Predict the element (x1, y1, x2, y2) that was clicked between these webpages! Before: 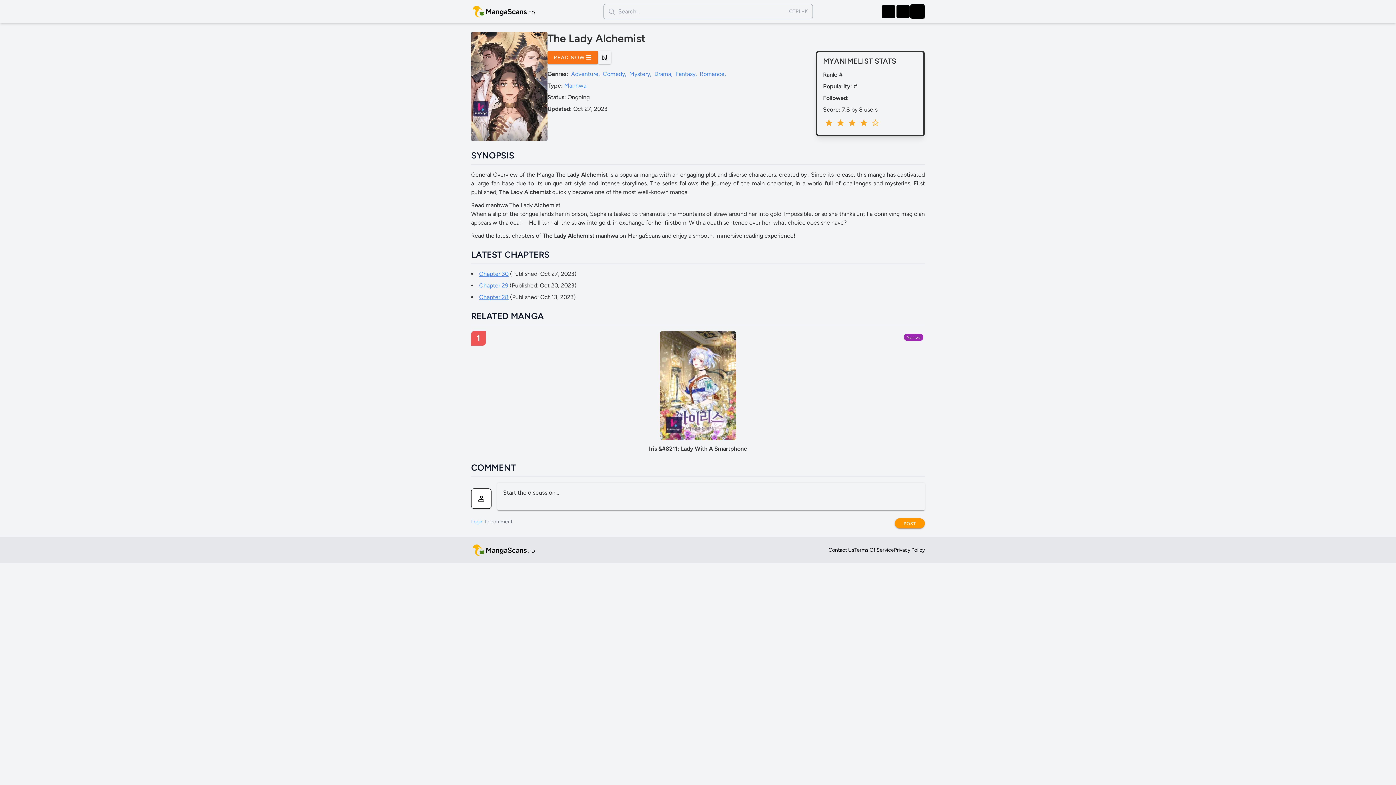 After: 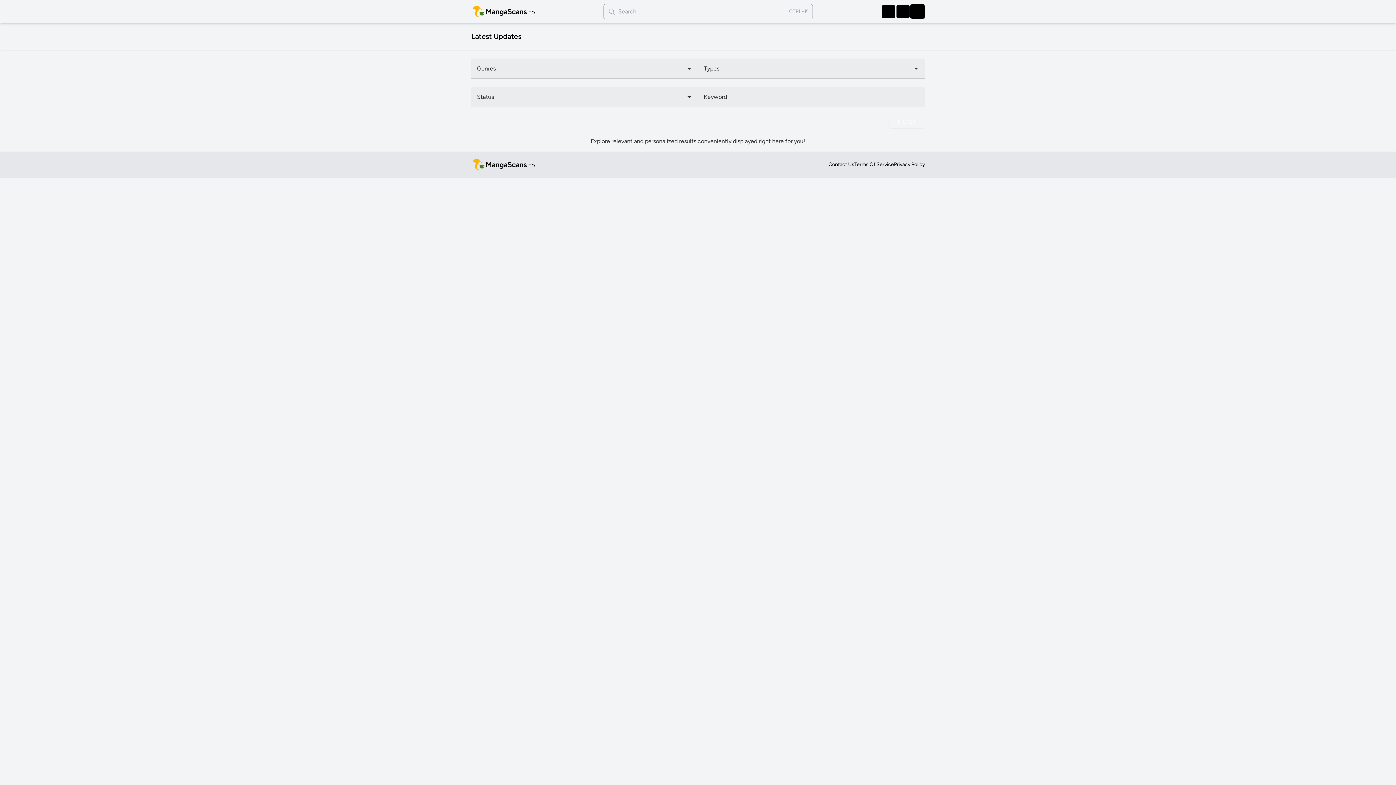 Action: bbox: (881, 4, 896, 18) label: Series